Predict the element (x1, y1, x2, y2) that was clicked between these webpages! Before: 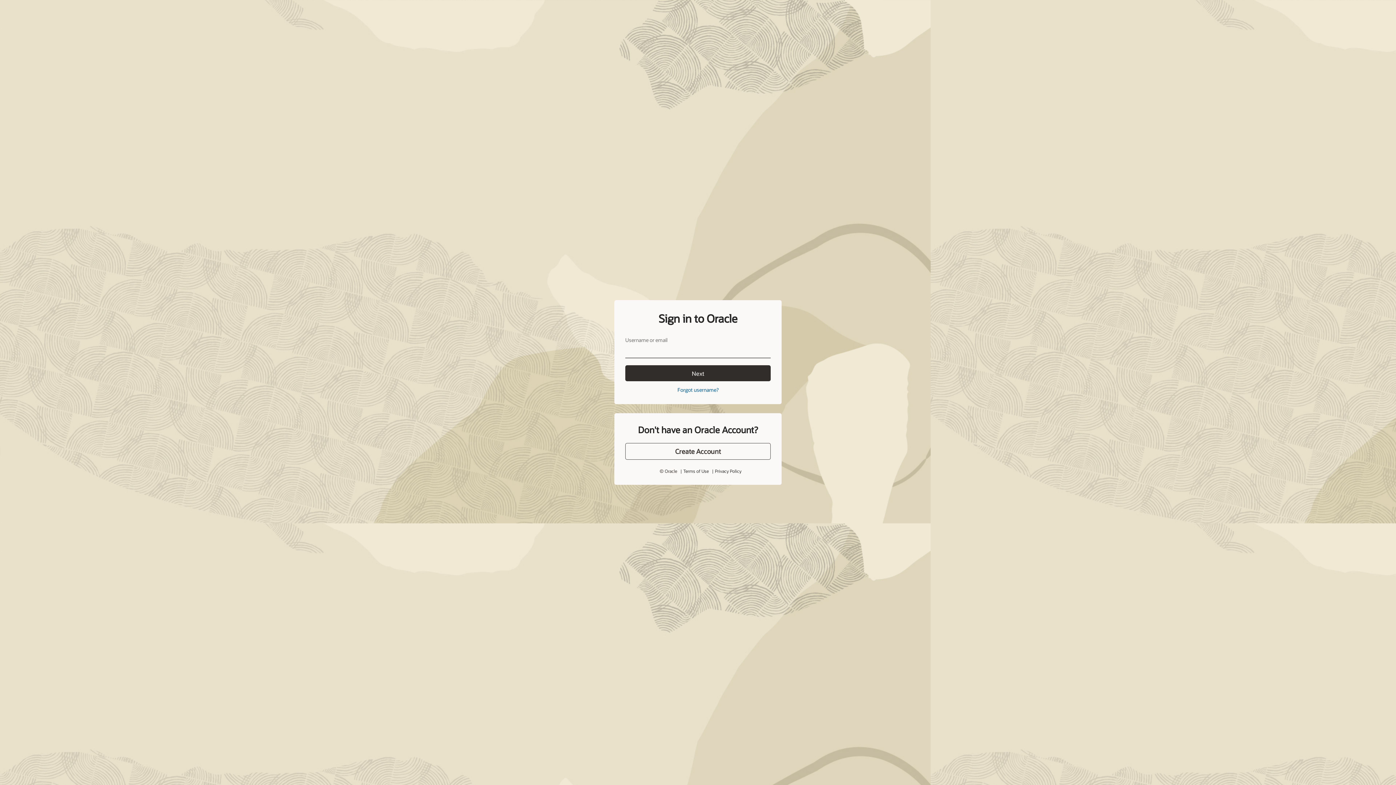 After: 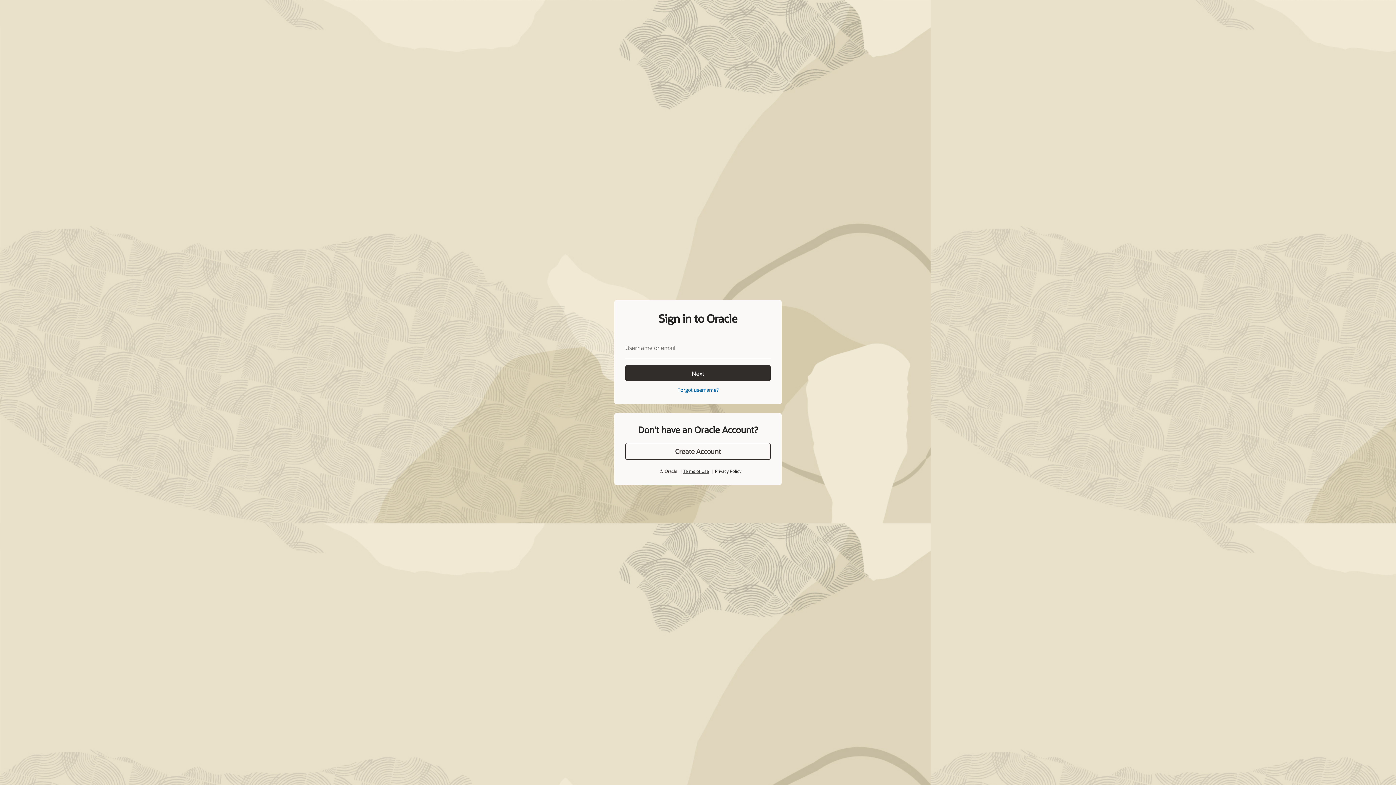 Action: label: Terms of Use bbox: (683, 452, 708, 458)